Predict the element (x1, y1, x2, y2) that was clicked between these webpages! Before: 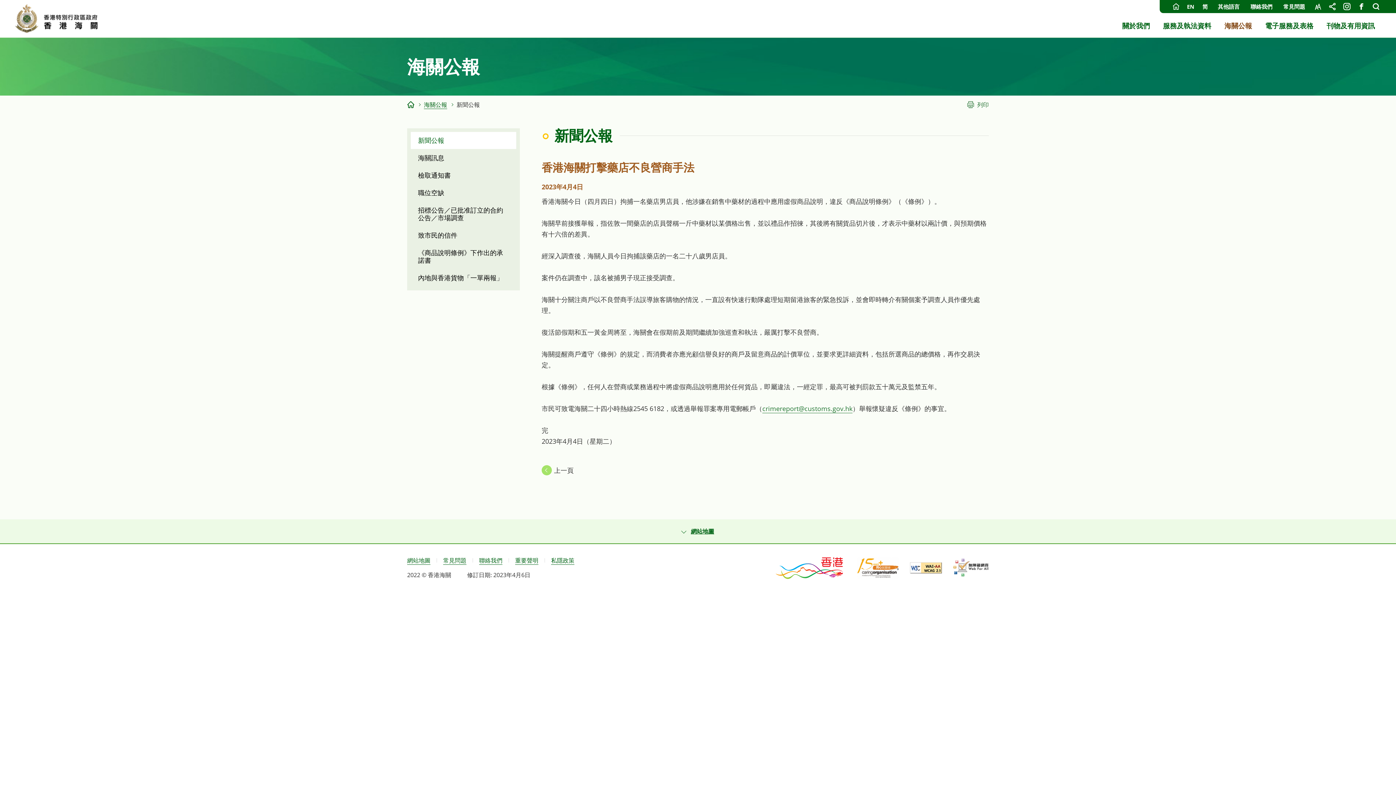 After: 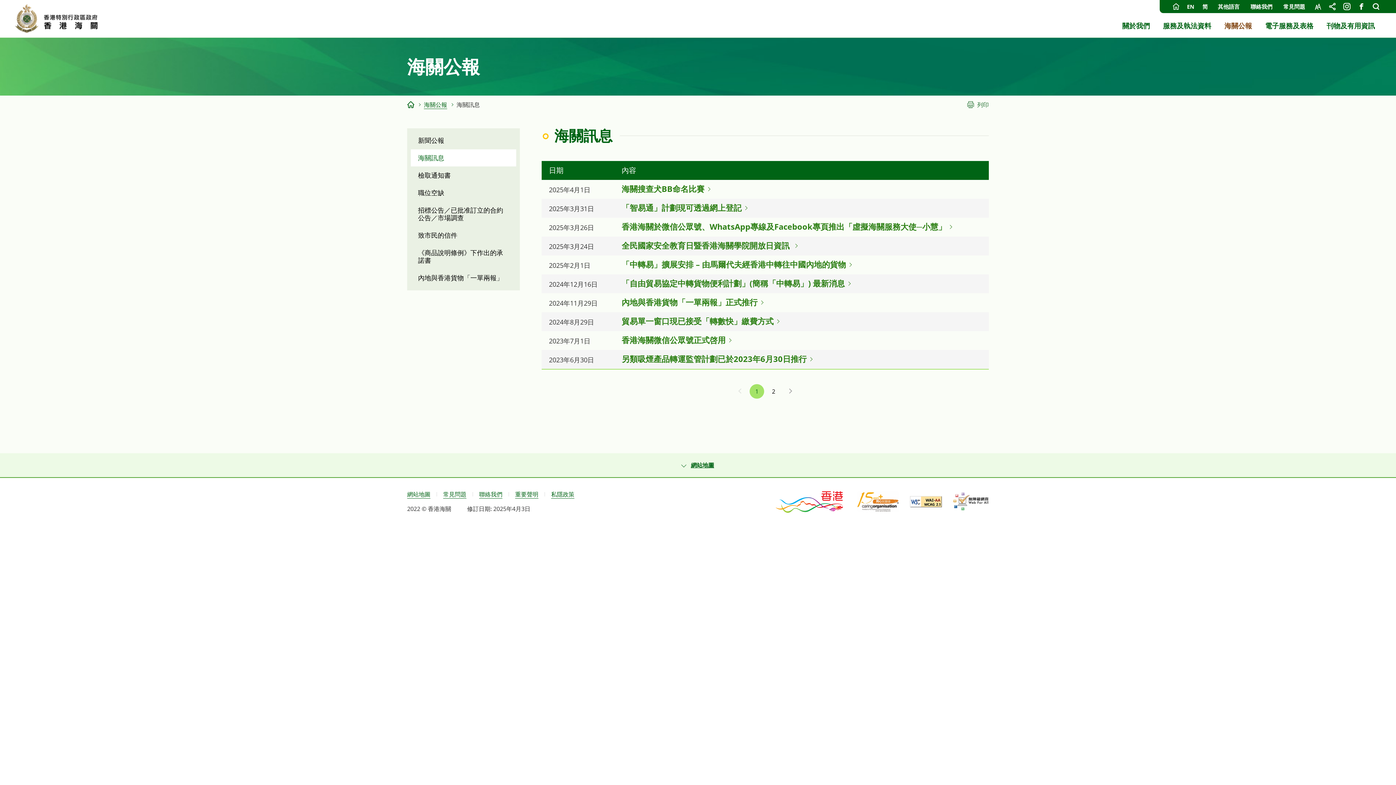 Action: bbox: (410, 149, 516, 166) label: 海關訊息